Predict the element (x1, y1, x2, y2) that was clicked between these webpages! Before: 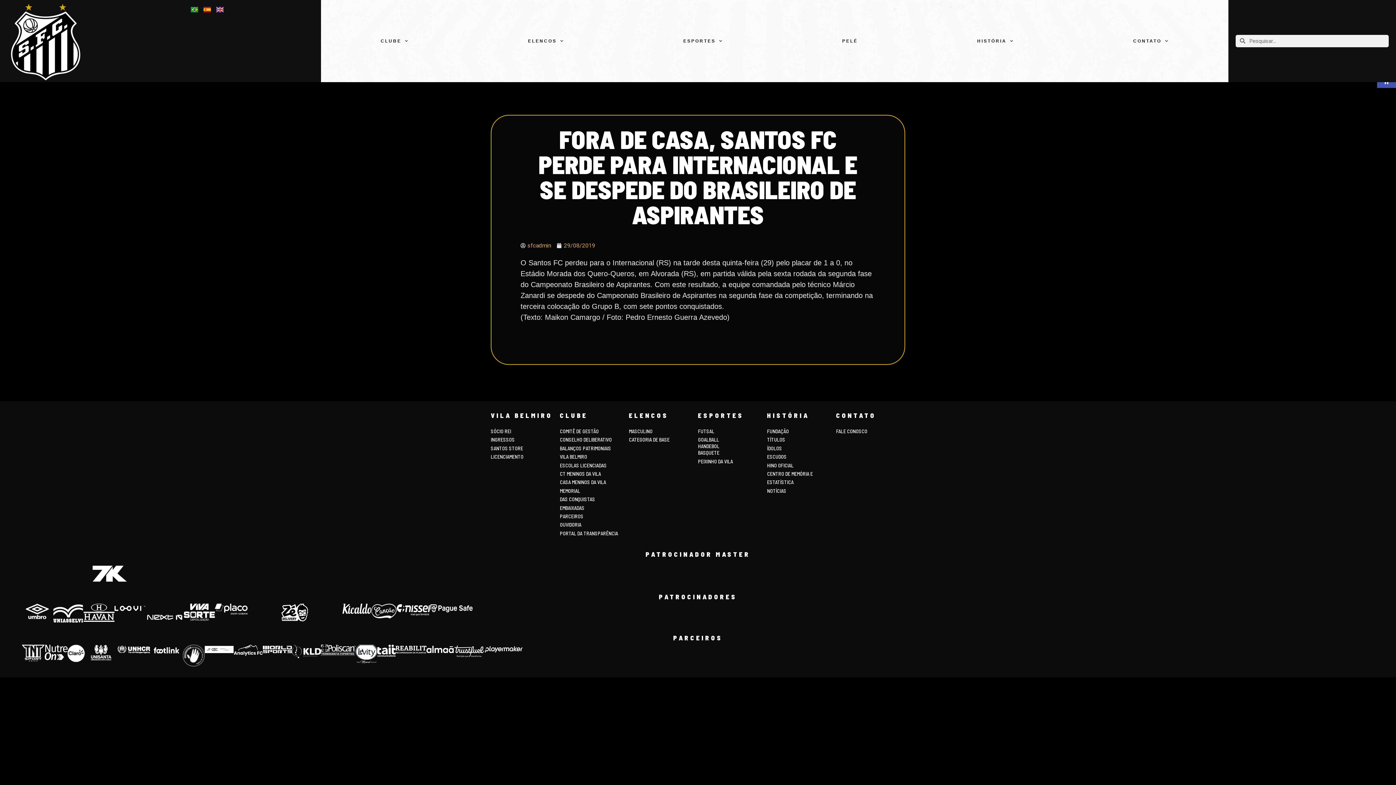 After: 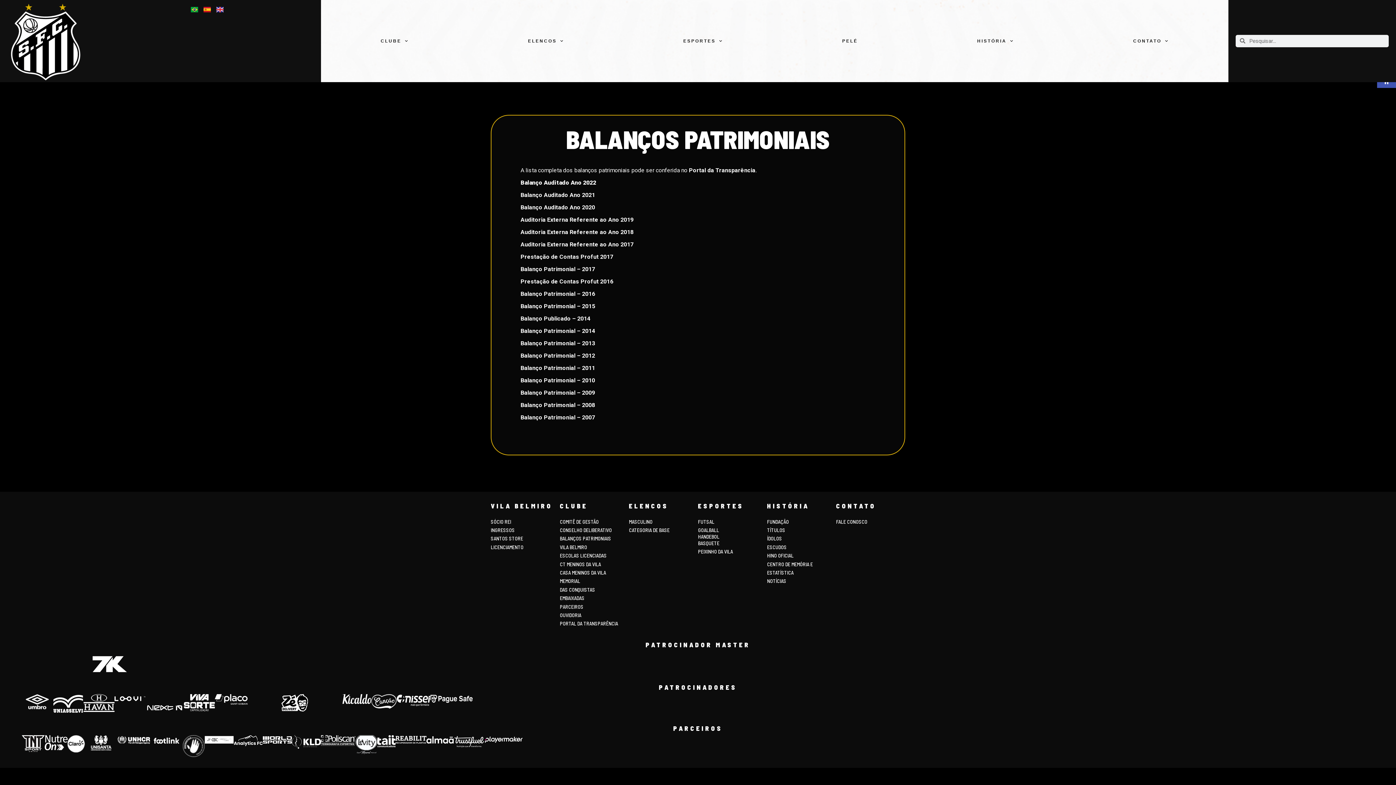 Action: label: BALANÇOS PATRIMONIAIS bbox: (559, 445, 611, 451)